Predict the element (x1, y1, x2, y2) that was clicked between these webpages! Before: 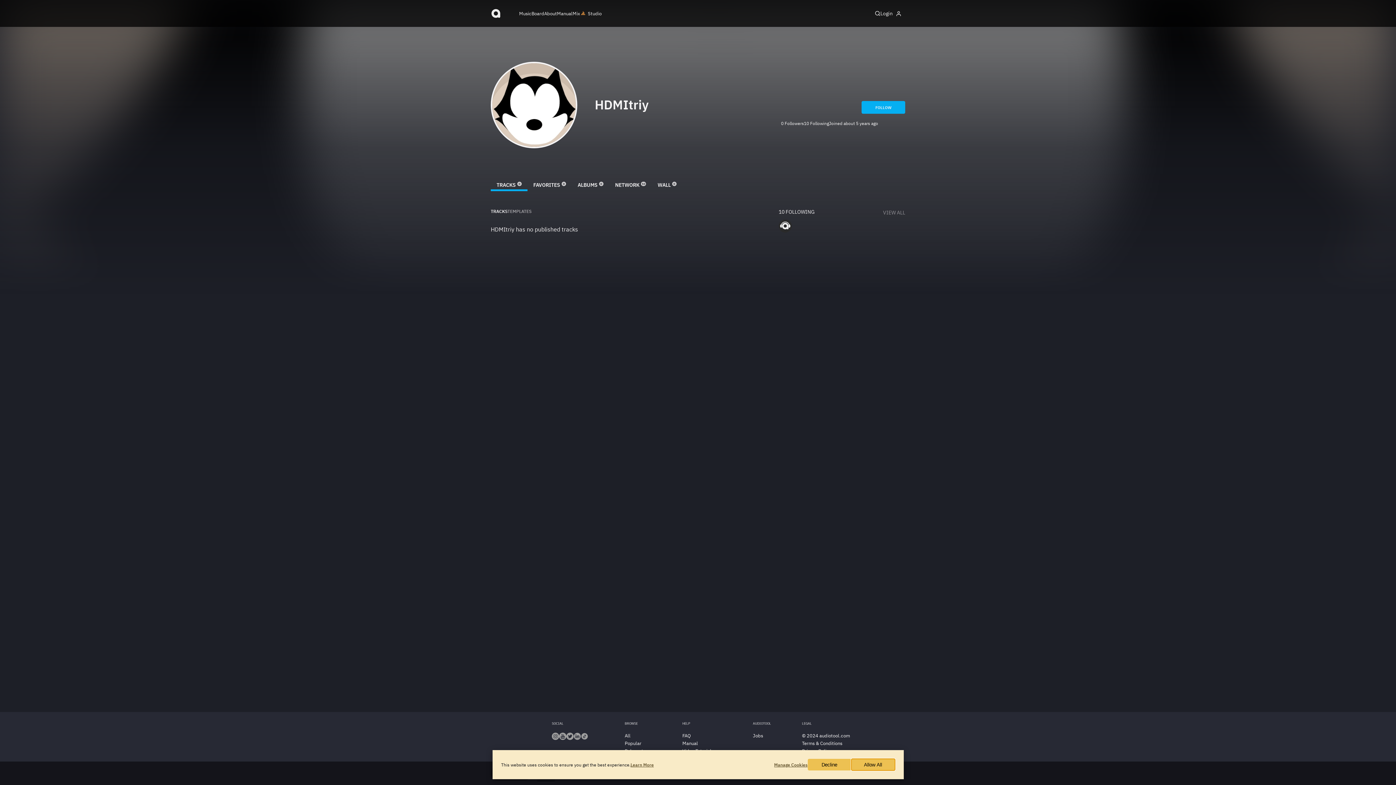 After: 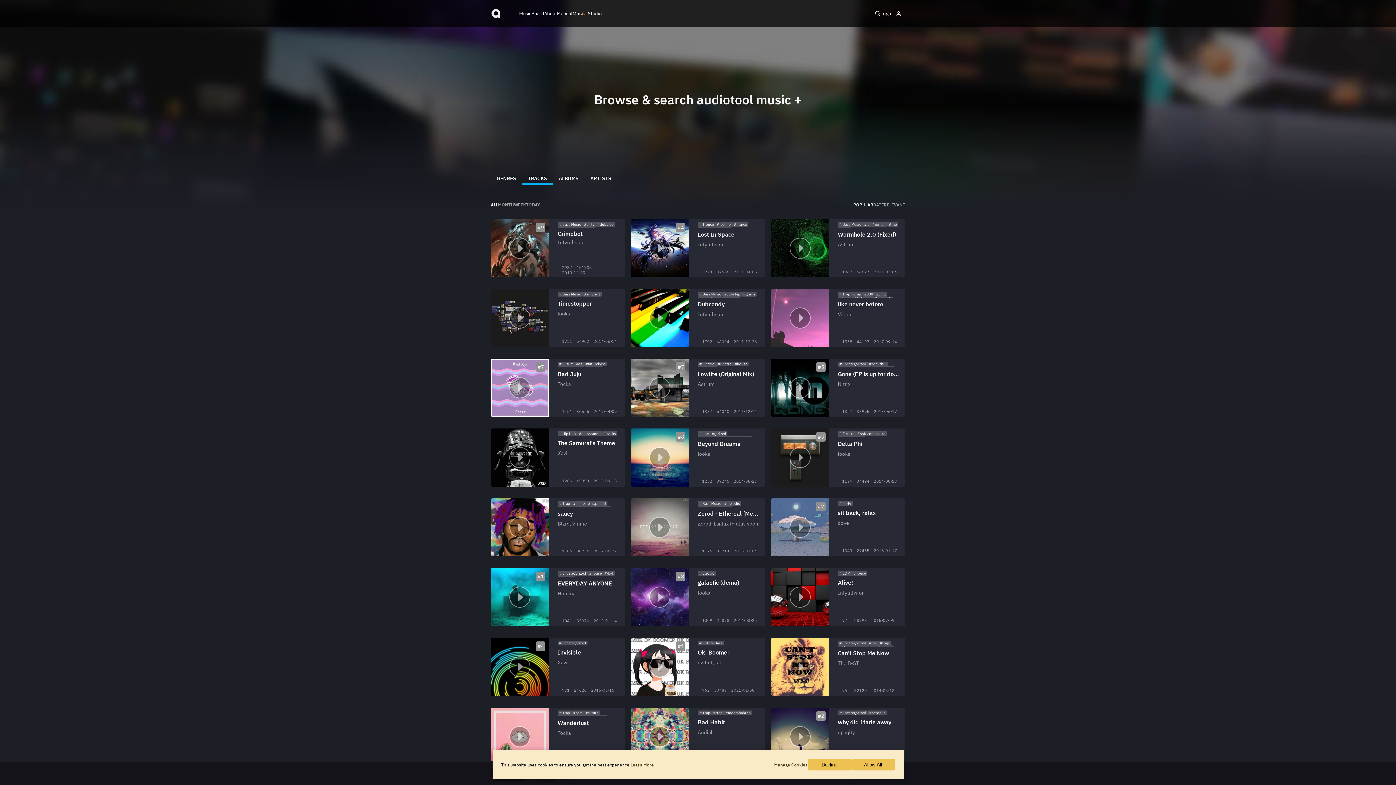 Action: bbox: (624, 733, 630, 739) label: All